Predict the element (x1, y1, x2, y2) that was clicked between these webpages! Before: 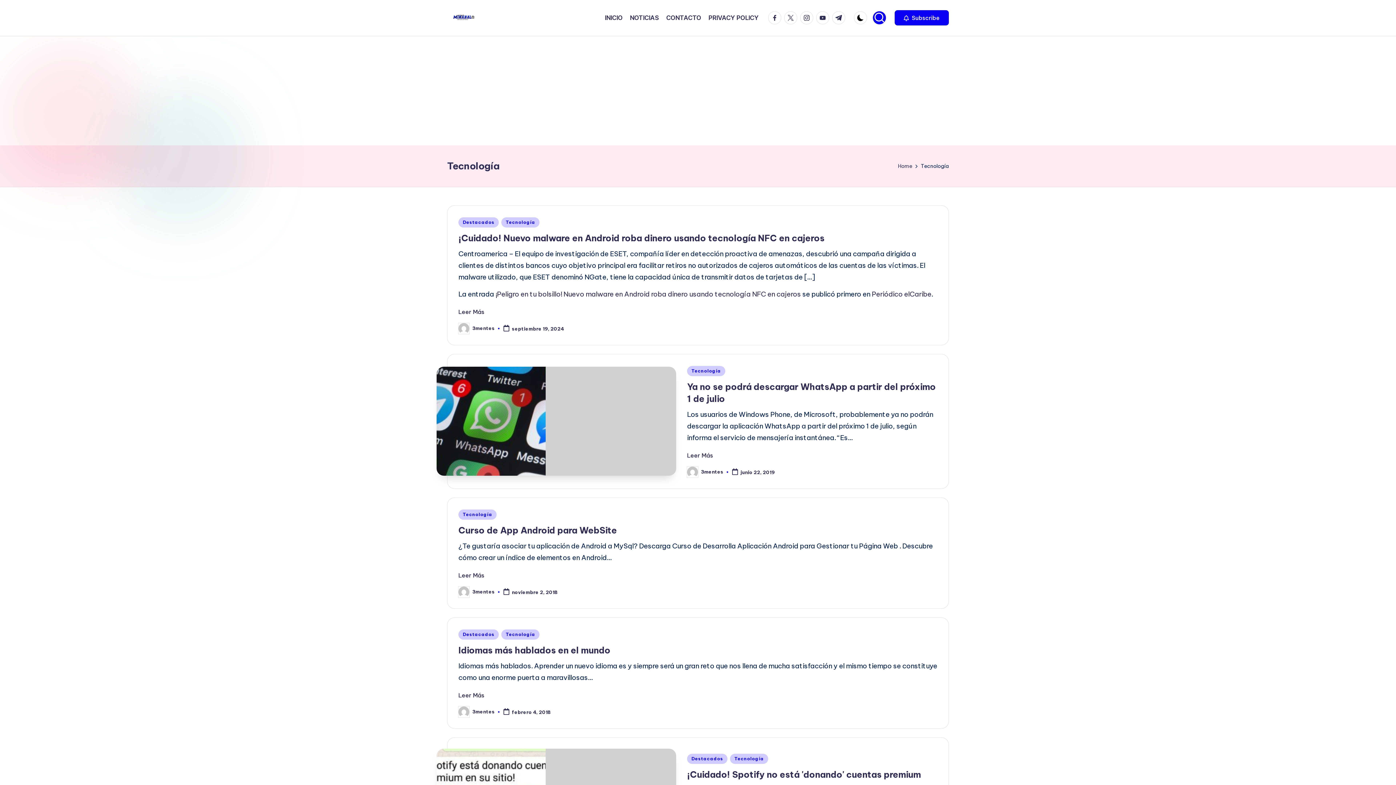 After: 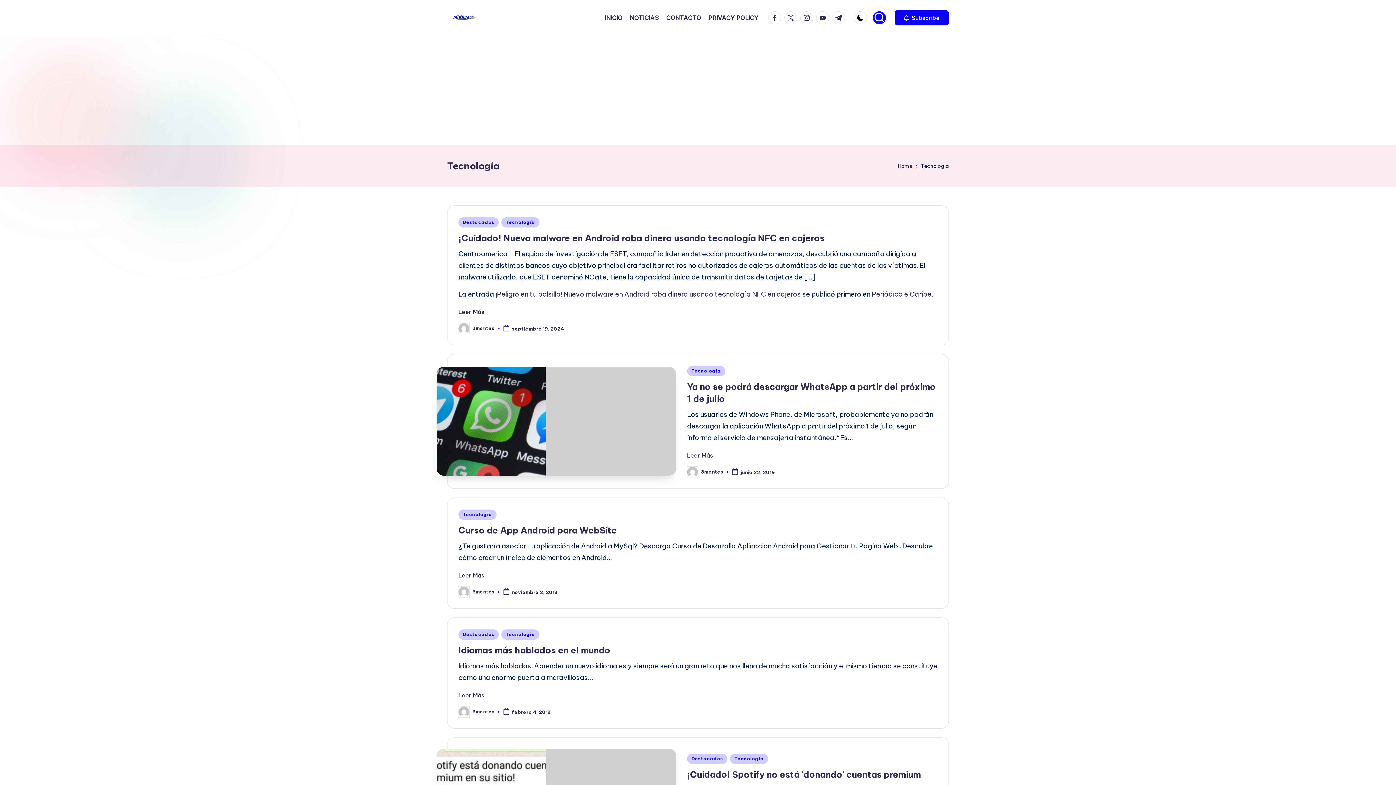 Action: bbox: (768, 11, 784, 24) label: Facebook